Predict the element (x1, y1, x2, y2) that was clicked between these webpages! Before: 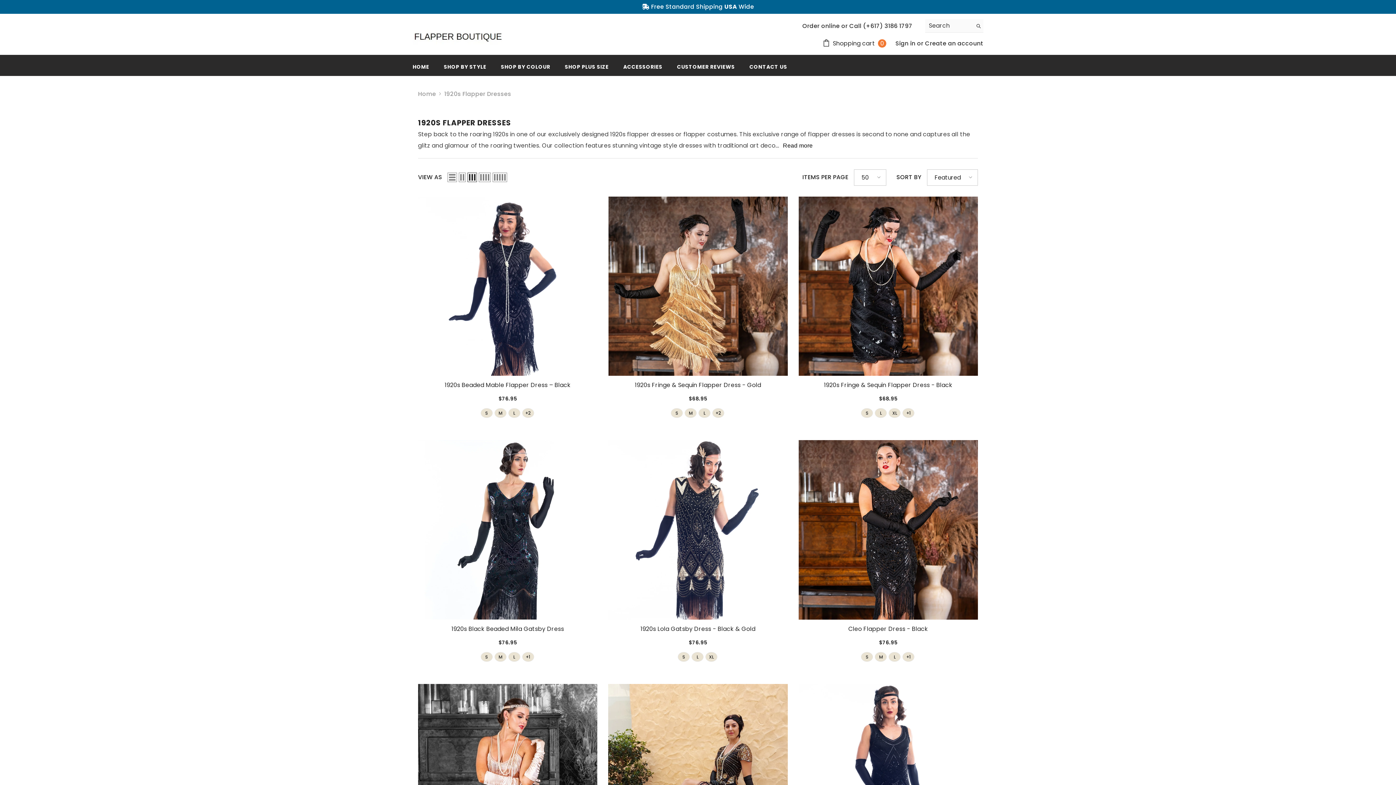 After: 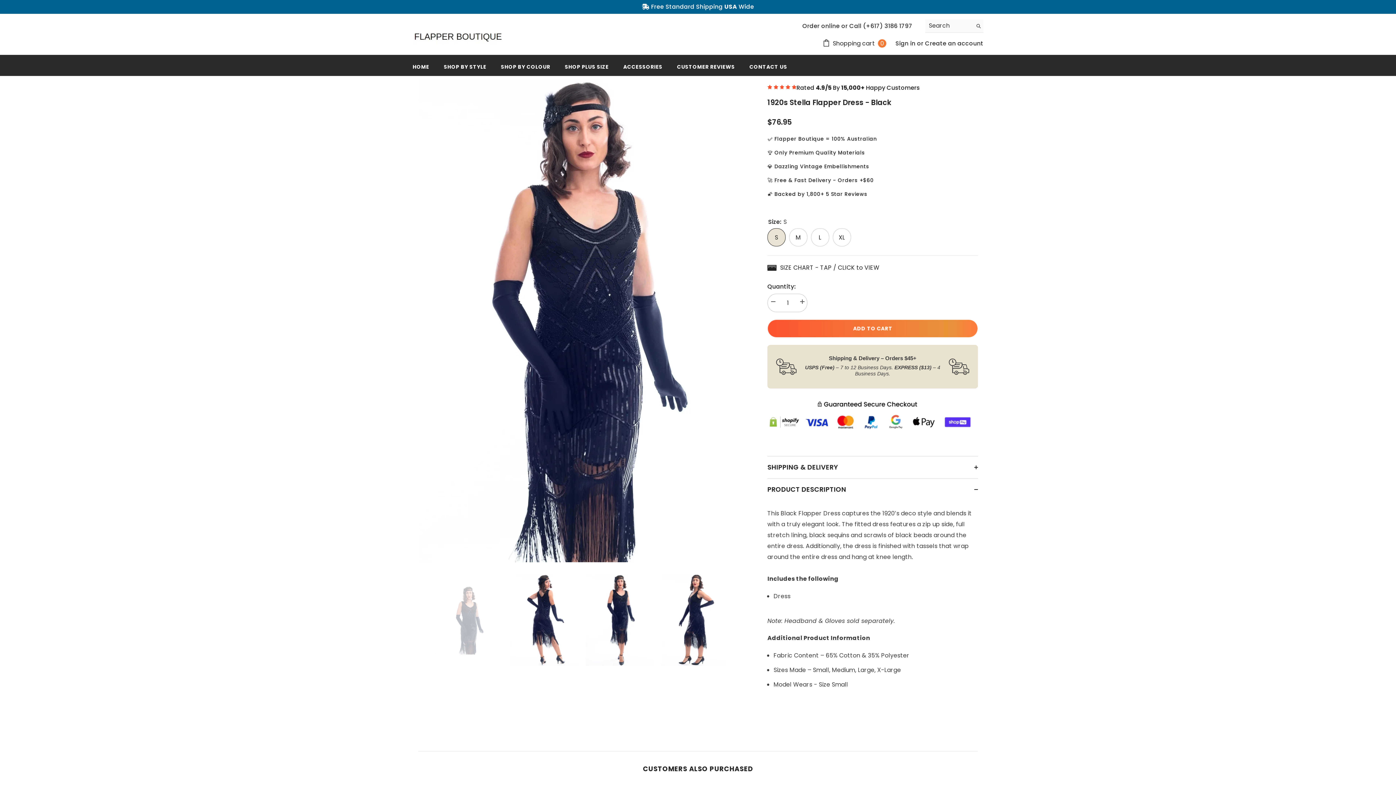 Action: bbox: (798, 670, 978, 849)